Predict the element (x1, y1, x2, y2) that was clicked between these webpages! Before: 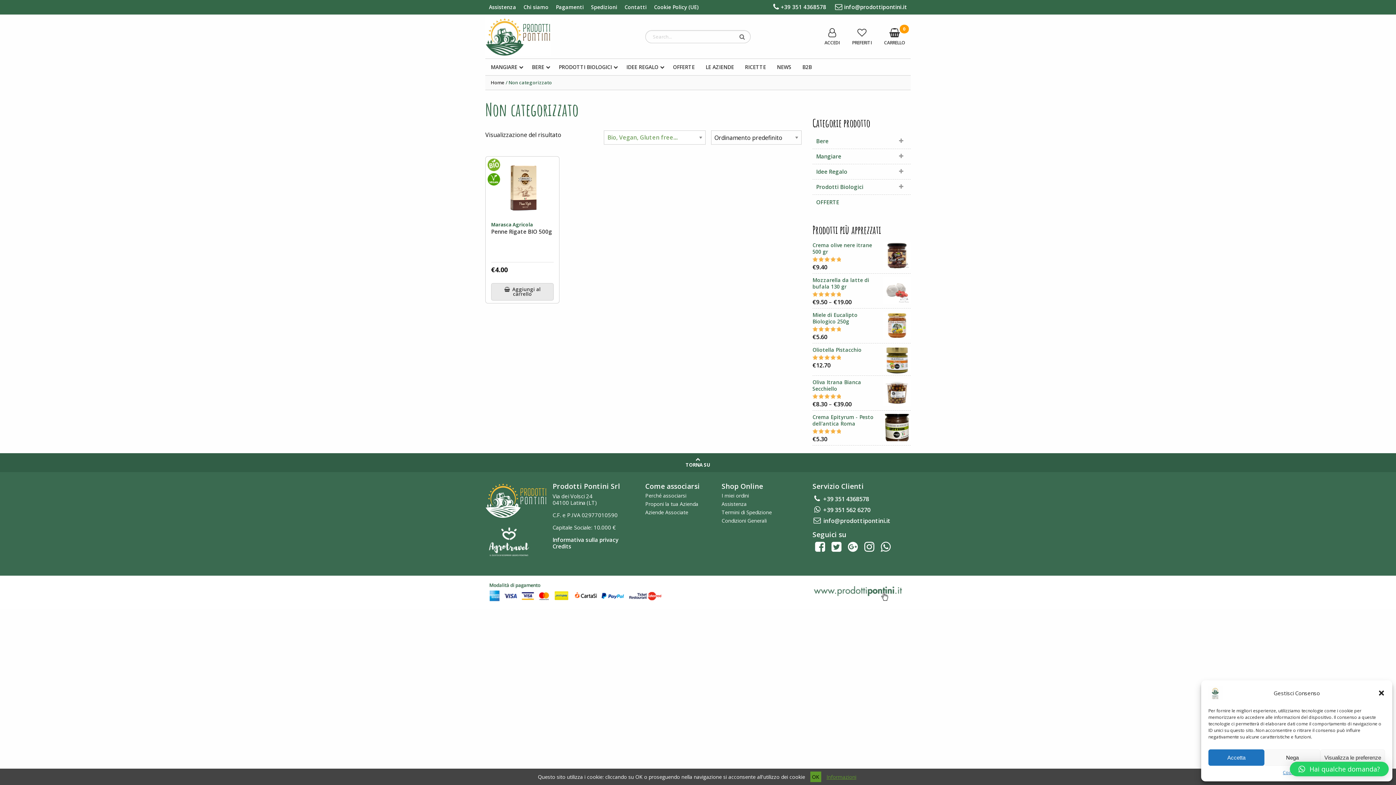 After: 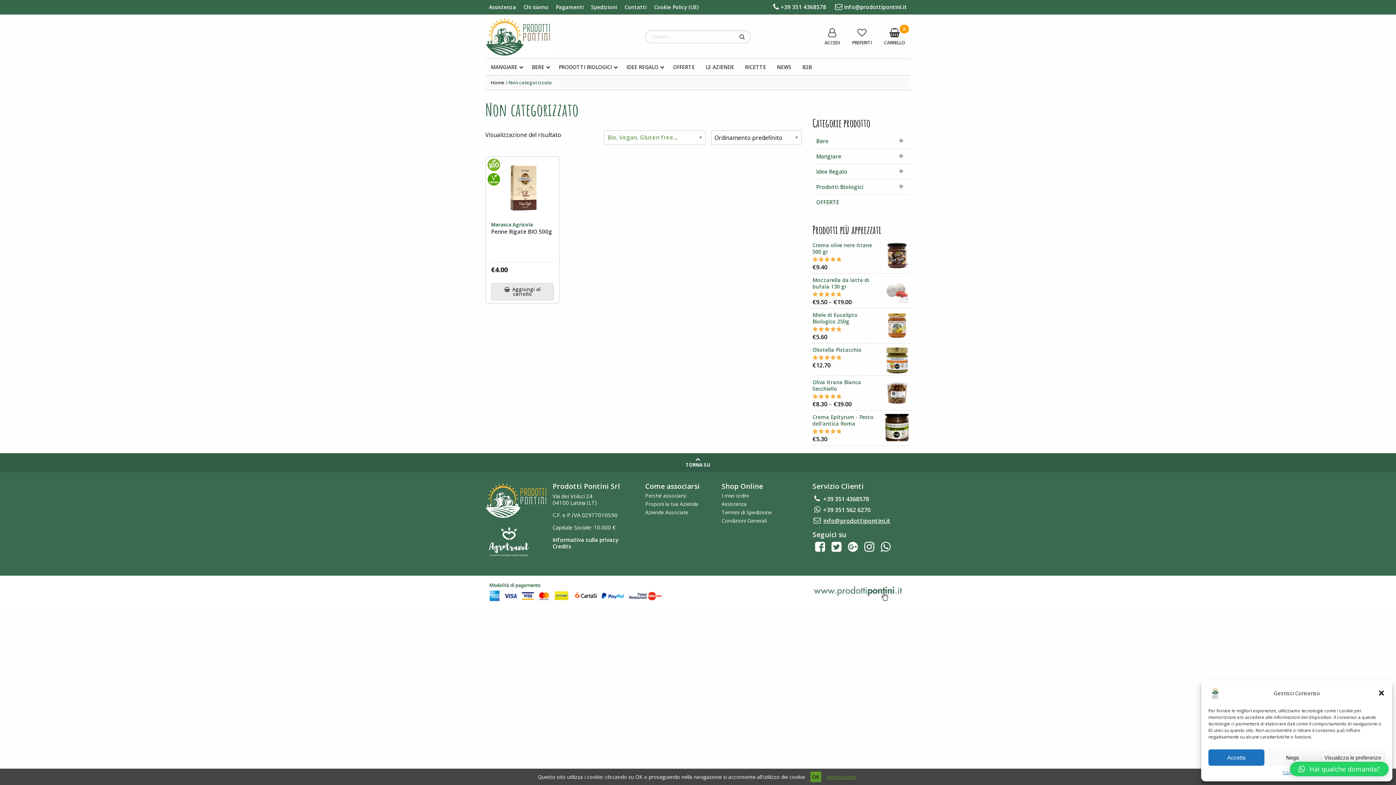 Action: label: info@prodottipontini.it bbox: (823, 517, 890, 525)